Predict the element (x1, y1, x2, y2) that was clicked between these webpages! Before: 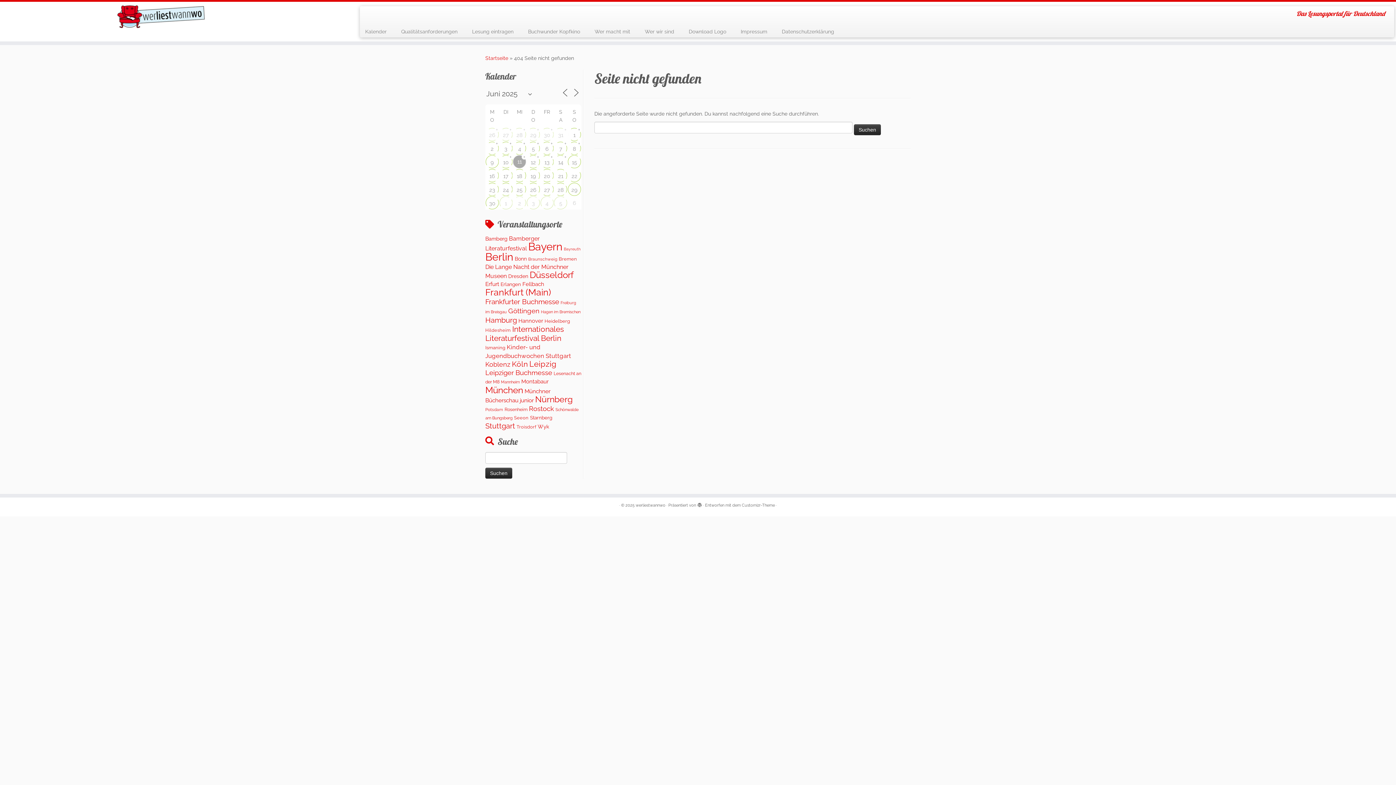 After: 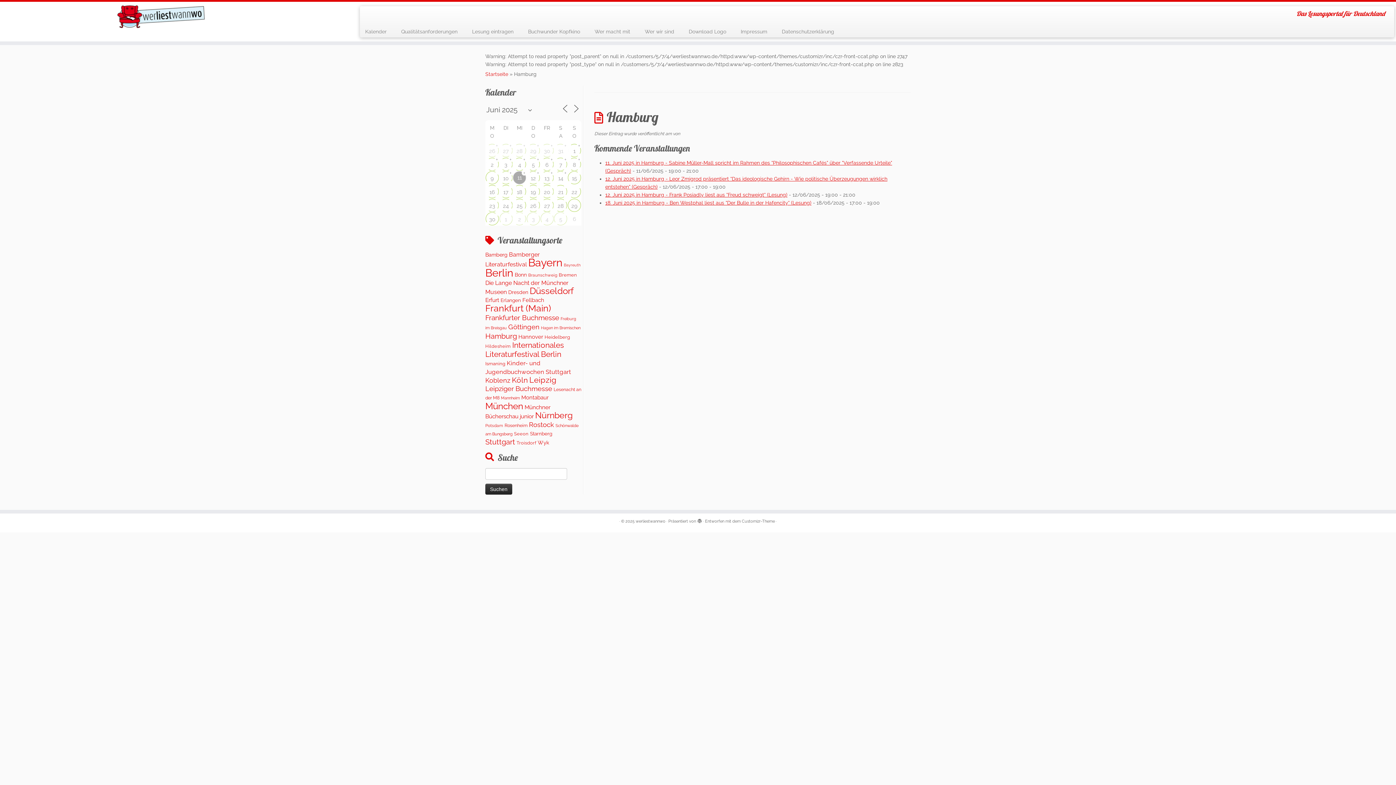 Action: bbox: (485, 316, 517, 324) label: Hamburg (623 Einträge)